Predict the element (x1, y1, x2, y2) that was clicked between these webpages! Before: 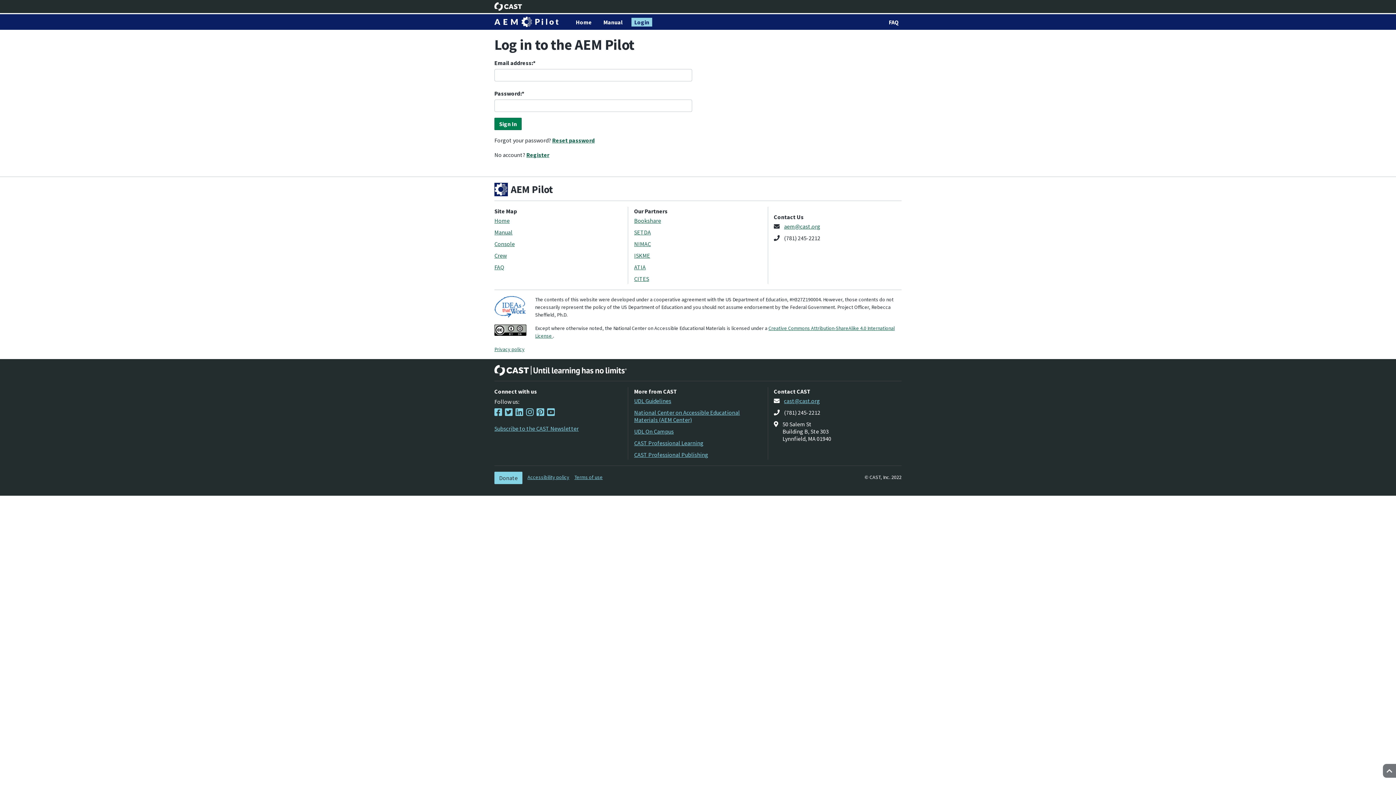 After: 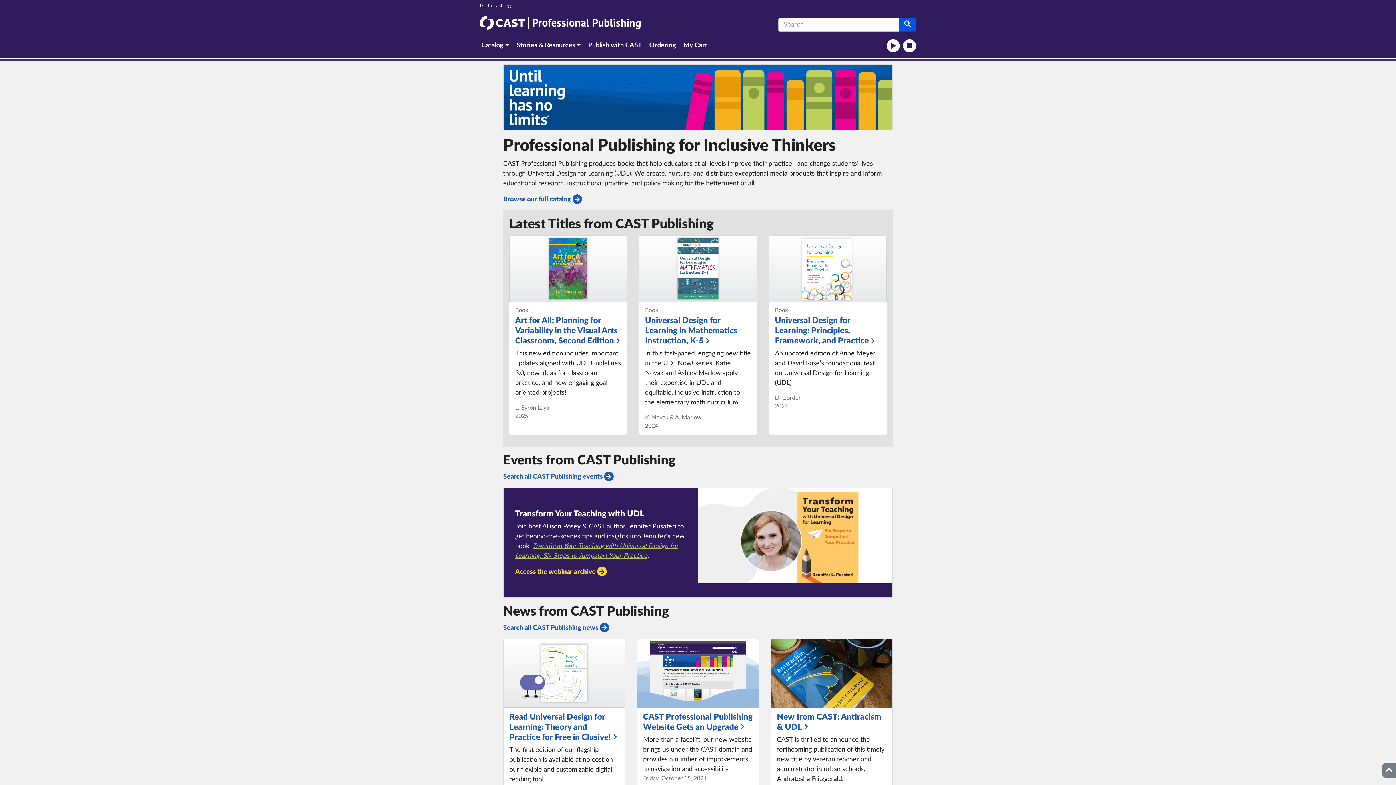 Action: bbox: (634, 451, 708, 458) label: CAST Professional Publishing